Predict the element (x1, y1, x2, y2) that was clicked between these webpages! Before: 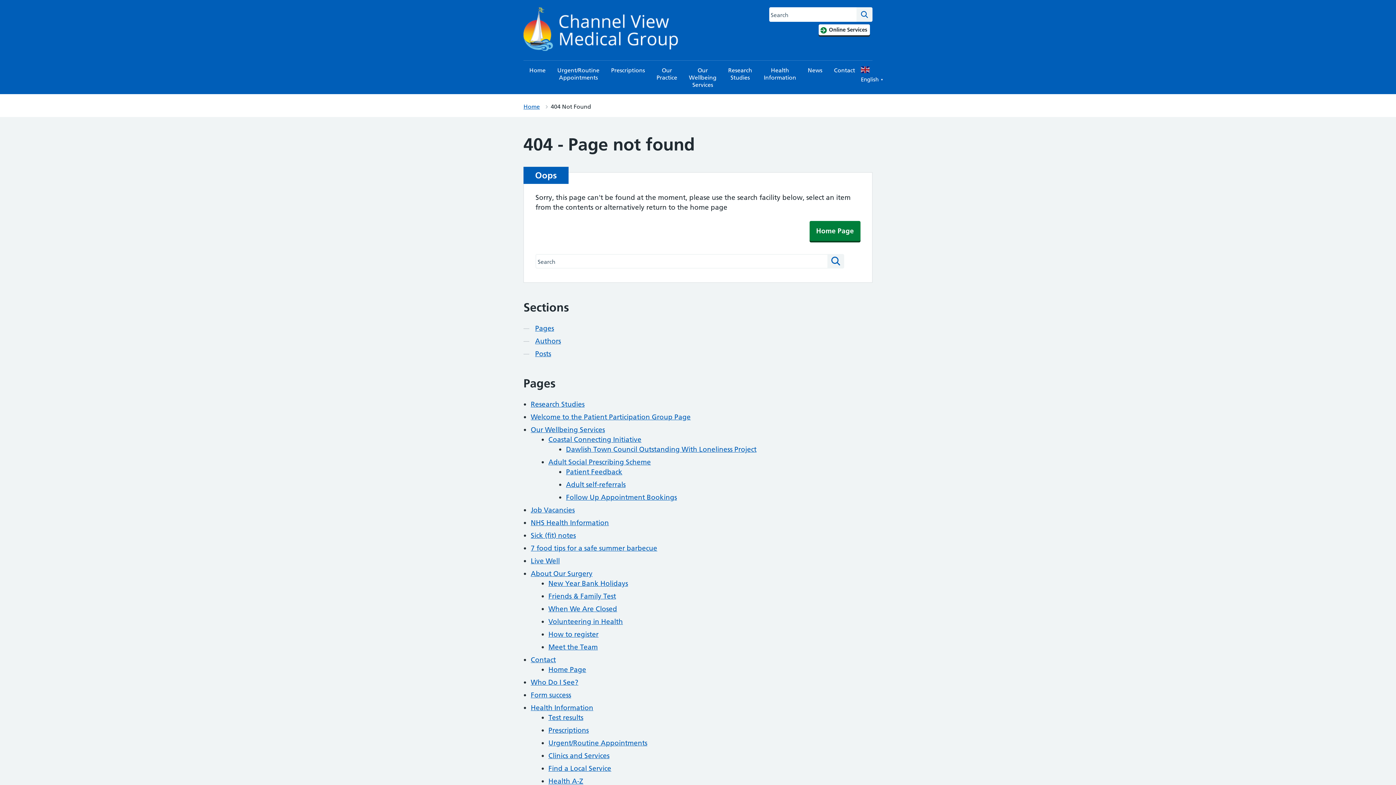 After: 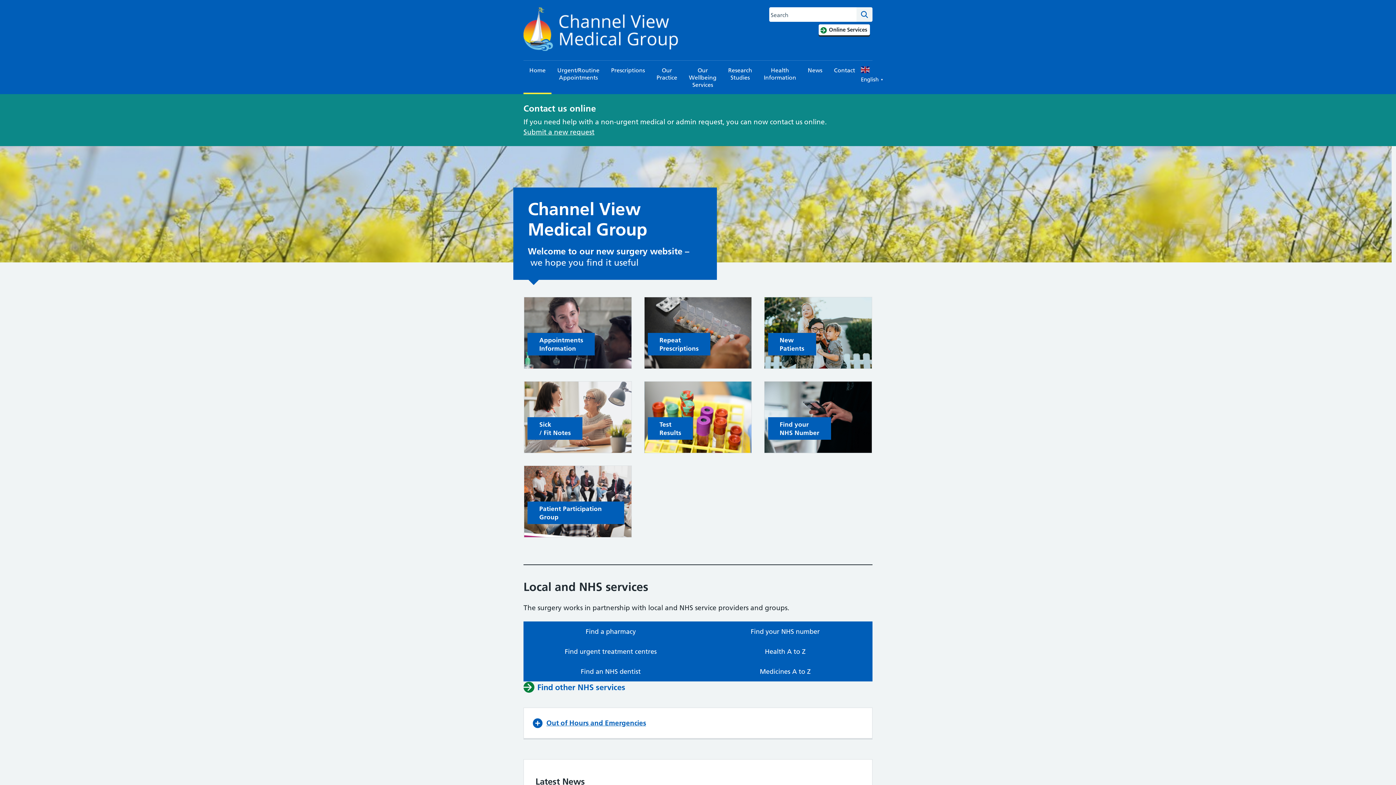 Action: label: Home Page bbox: (548, 665, 586, 674)